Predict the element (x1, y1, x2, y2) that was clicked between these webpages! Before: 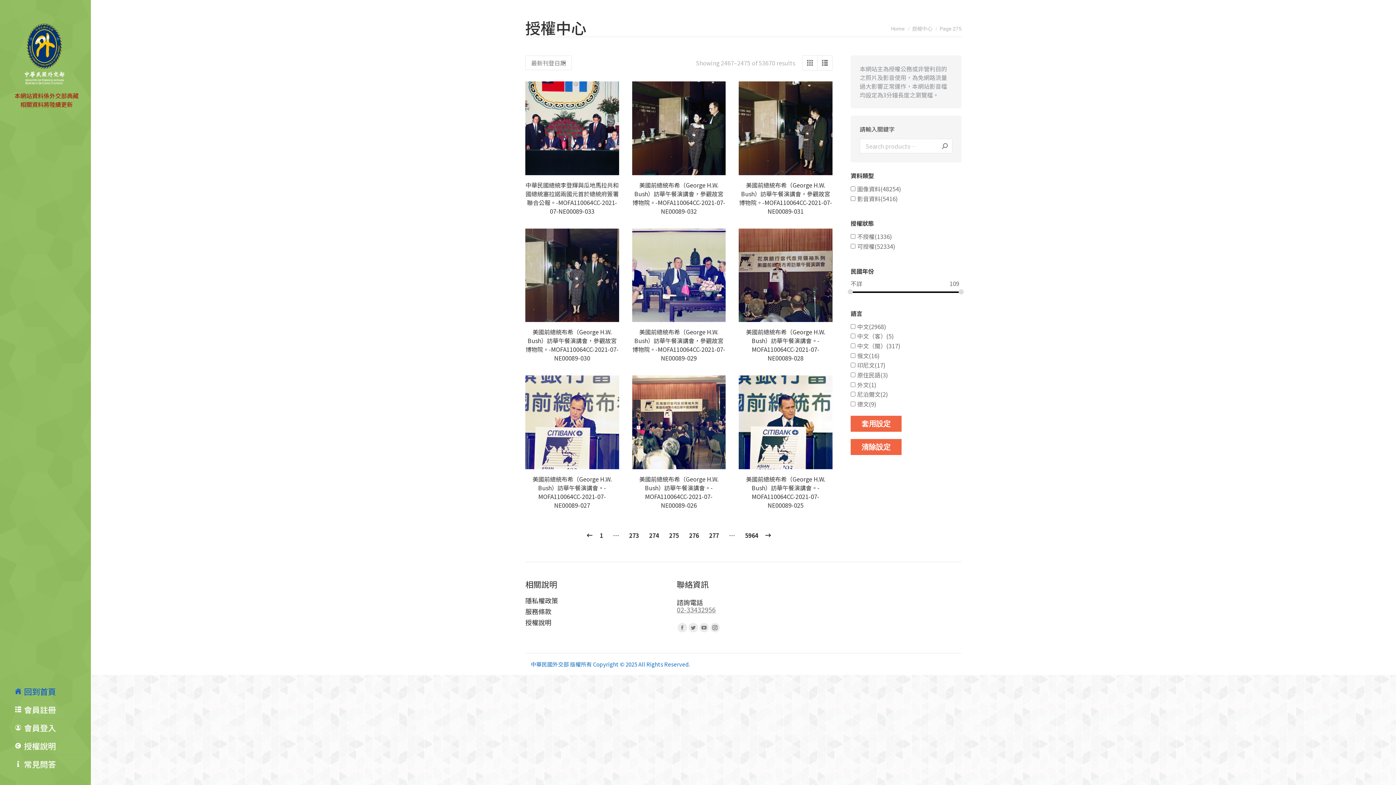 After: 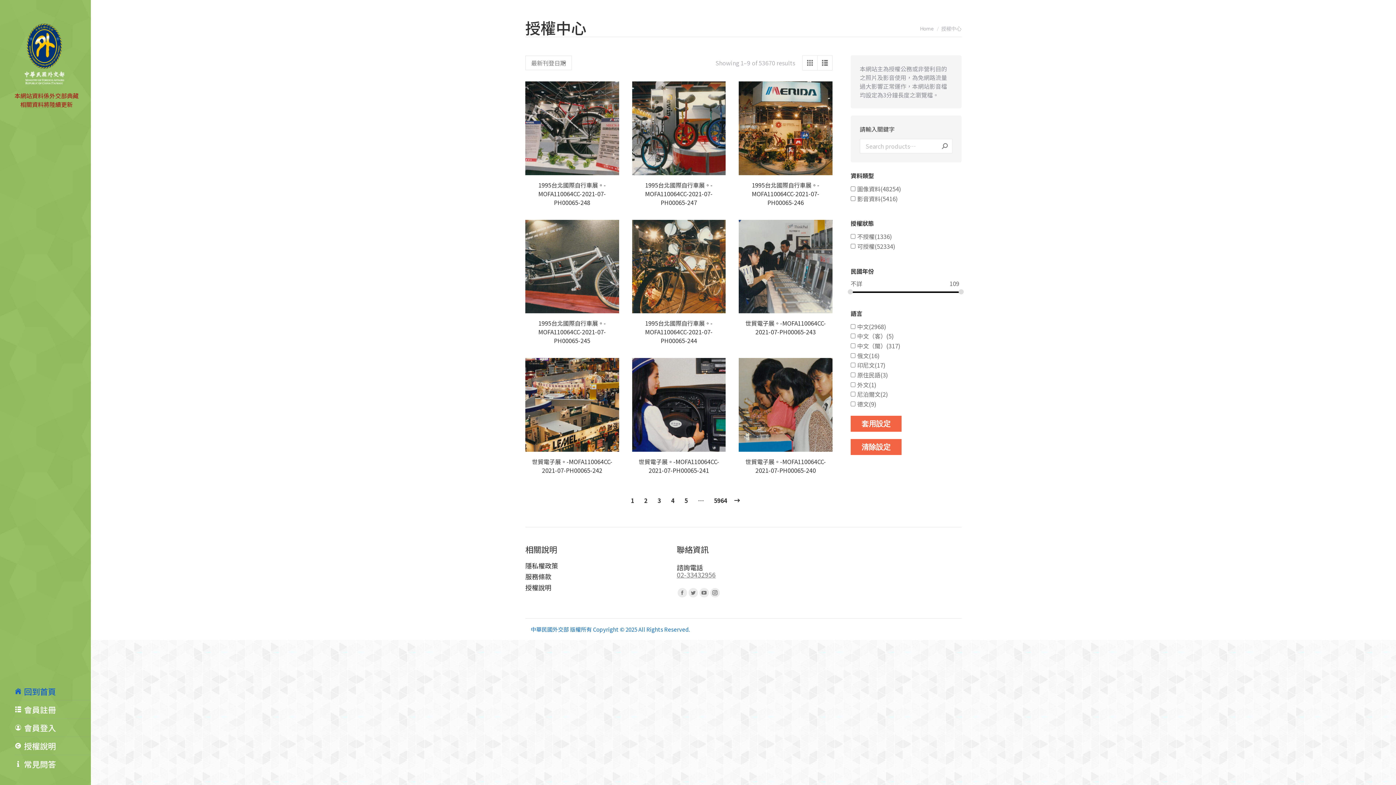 Action: bbox: (802, 55, 817, 70)